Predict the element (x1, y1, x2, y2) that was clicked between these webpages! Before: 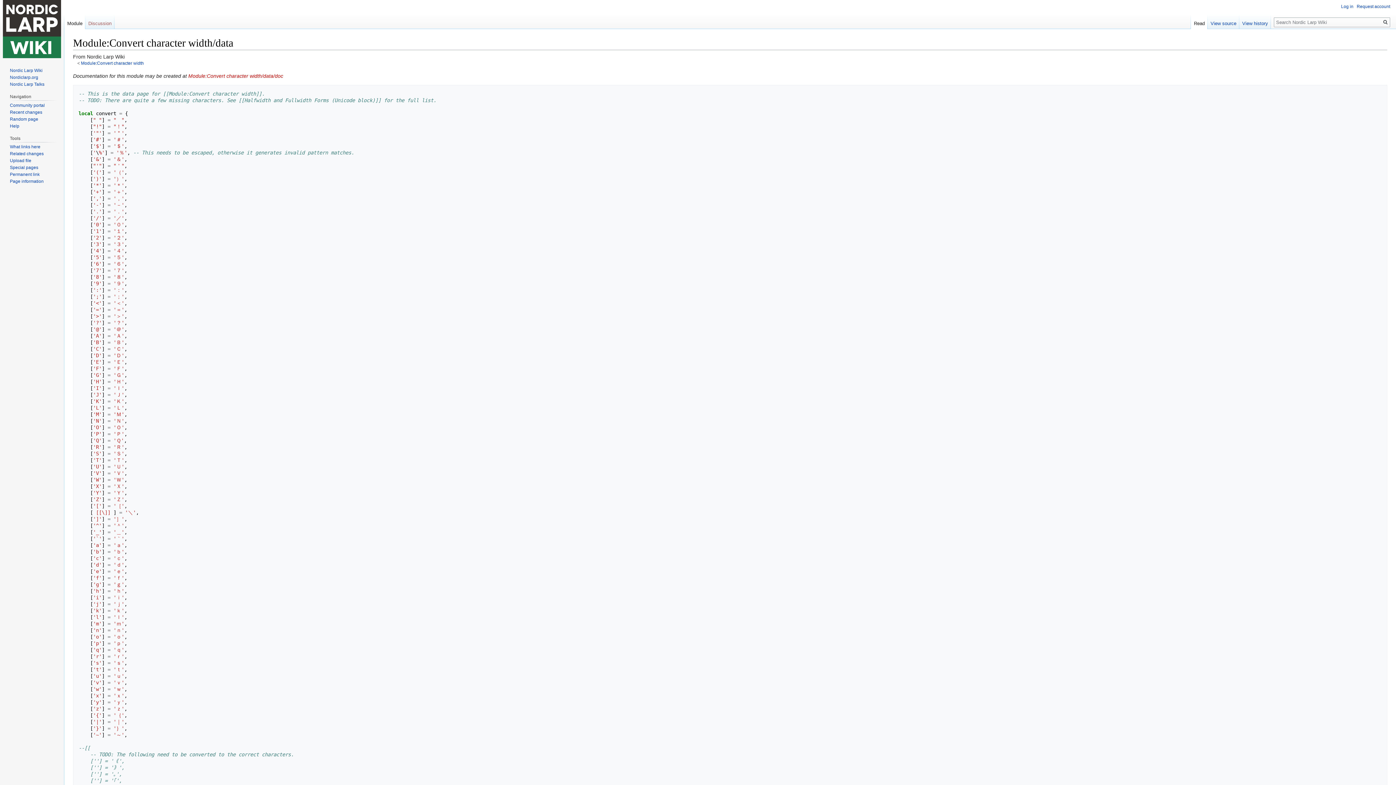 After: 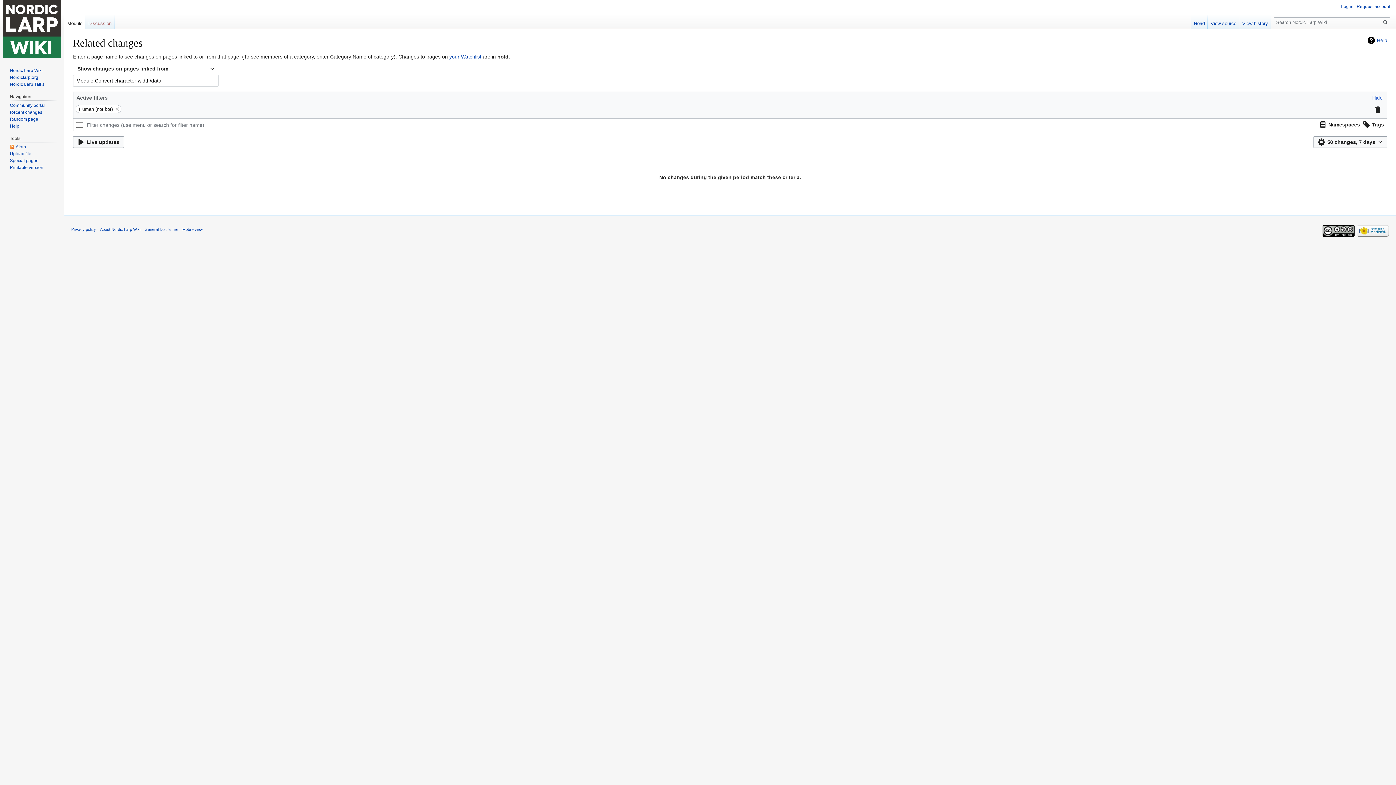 Action: label: Related changes bbox: (9, 151, 43, 156)